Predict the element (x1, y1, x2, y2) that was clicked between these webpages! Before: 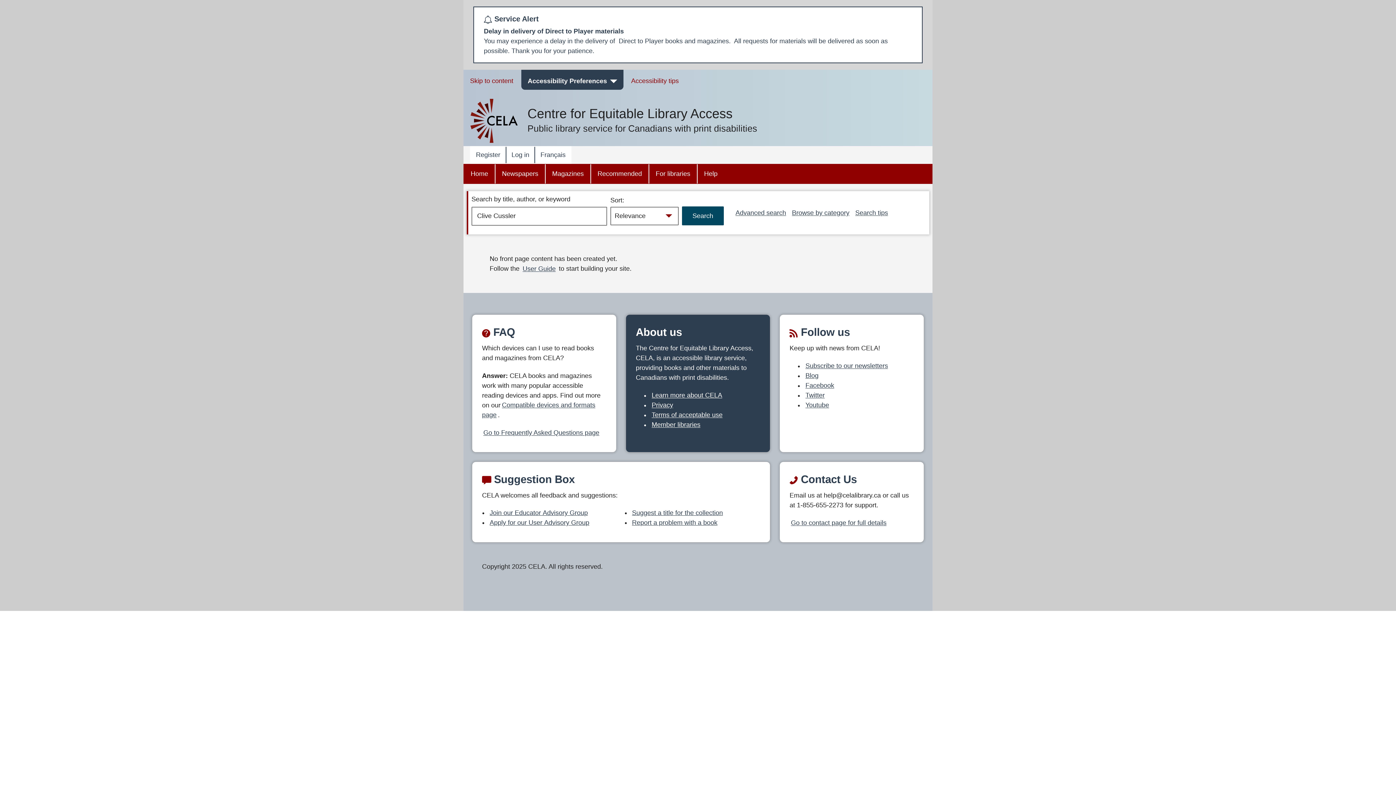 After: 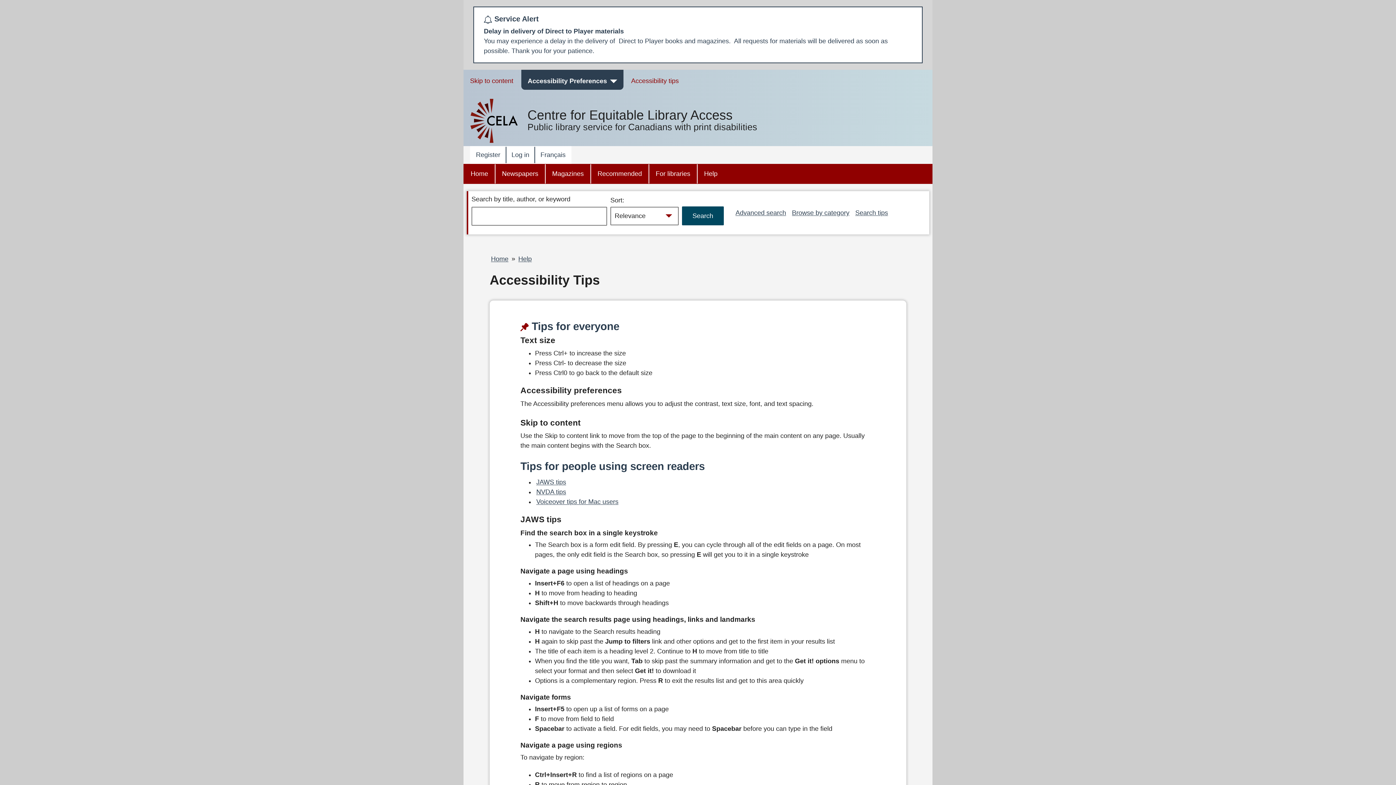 Action: label: Accessibility tips bbox: (630, 76, 680, 86)